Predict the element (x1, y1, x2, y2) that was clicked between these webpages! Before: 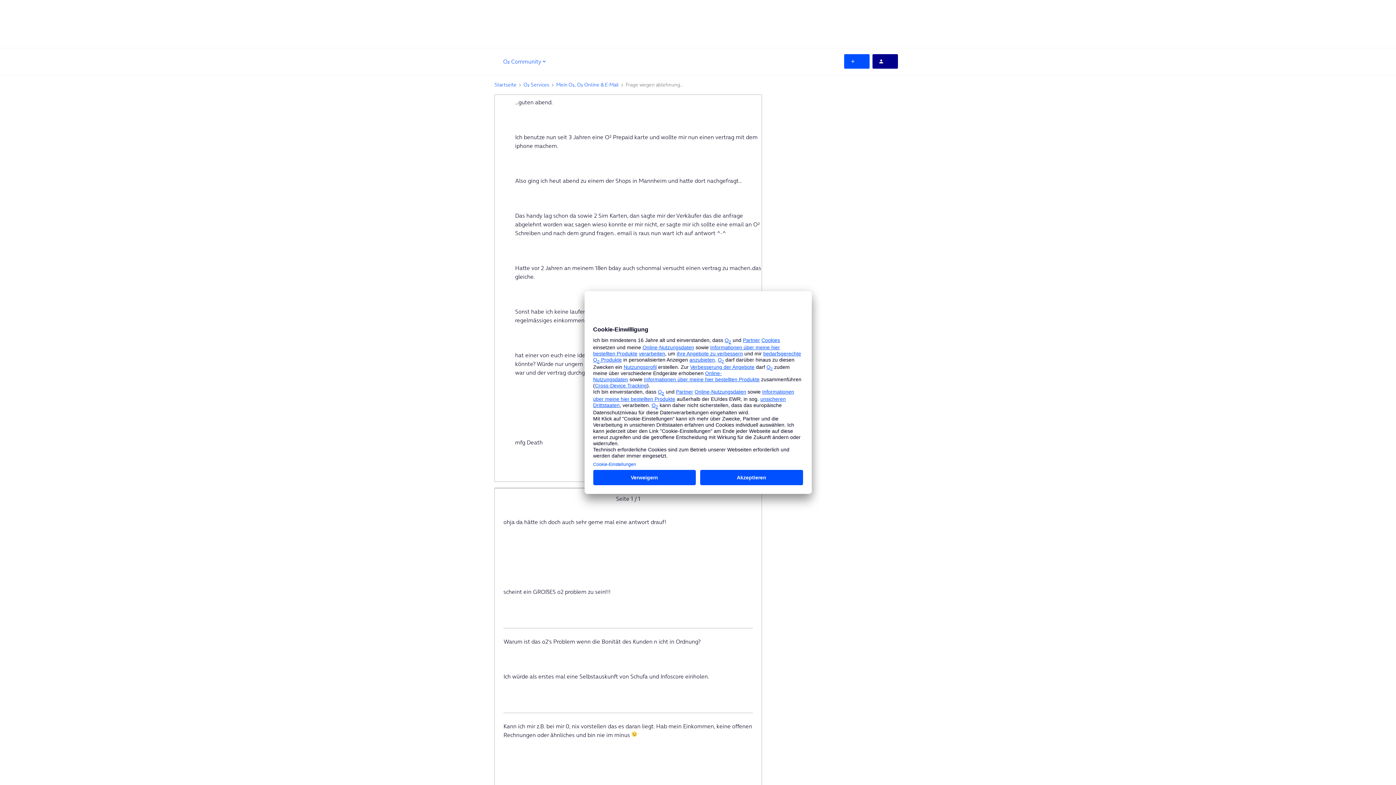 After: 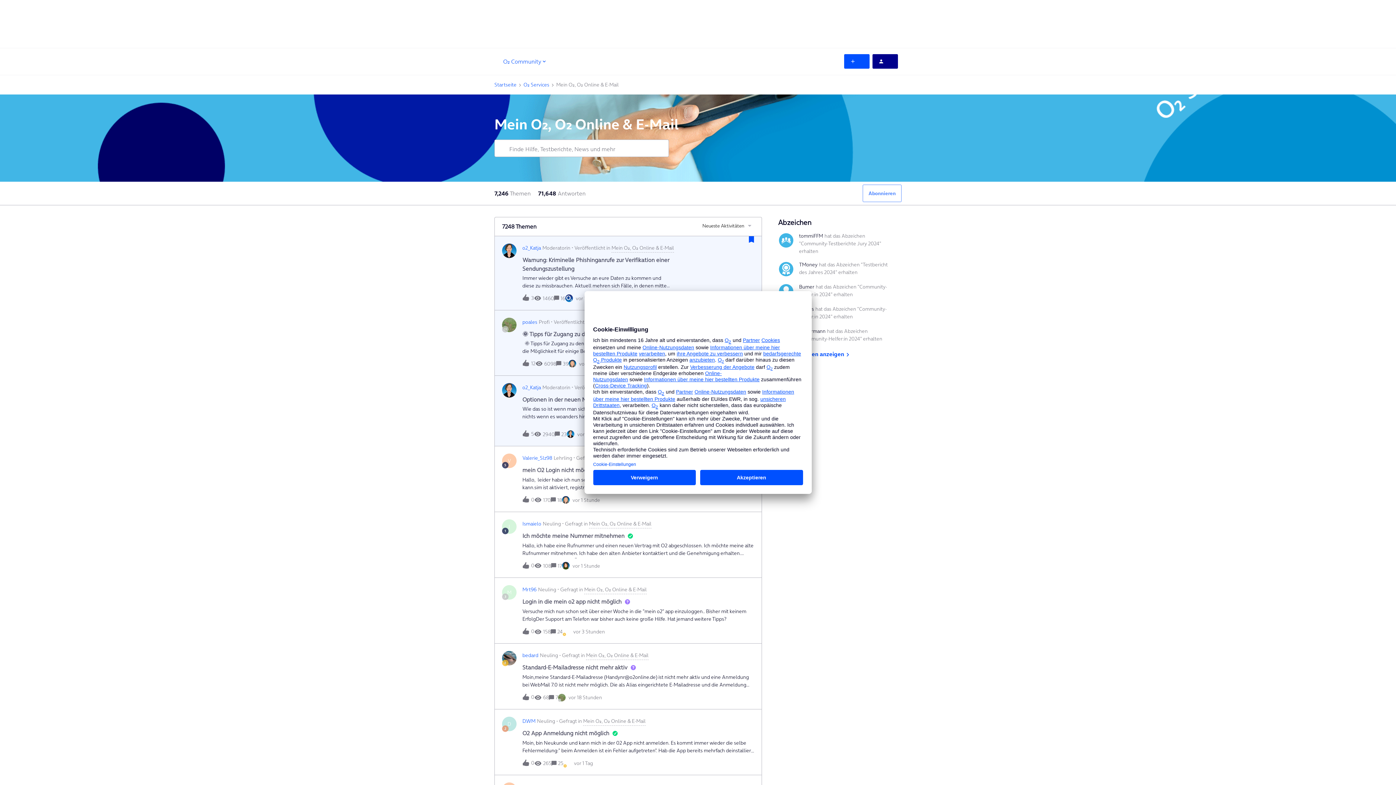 Action: label: Mein O₂, O₂ Online & E-Mail bbox: (556, 80, 618, 88)